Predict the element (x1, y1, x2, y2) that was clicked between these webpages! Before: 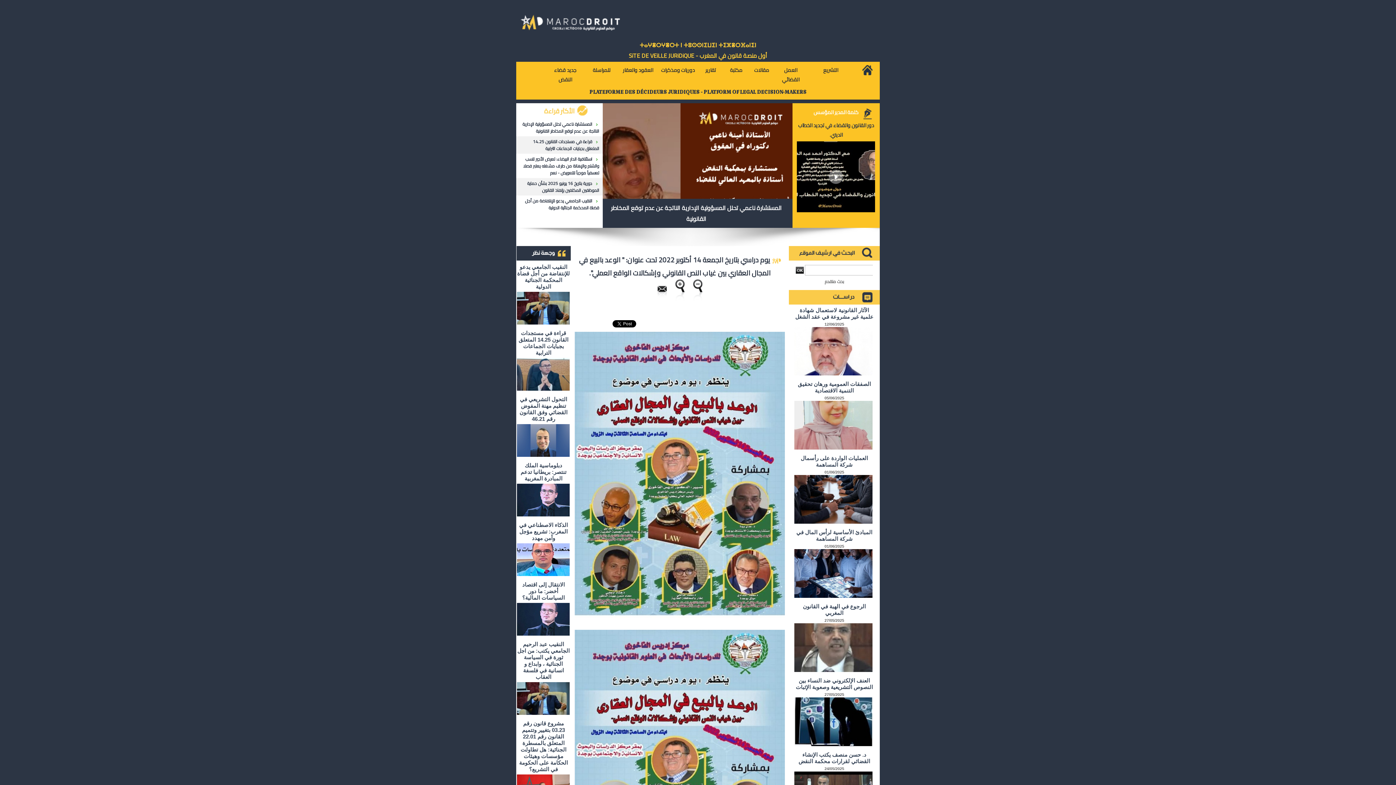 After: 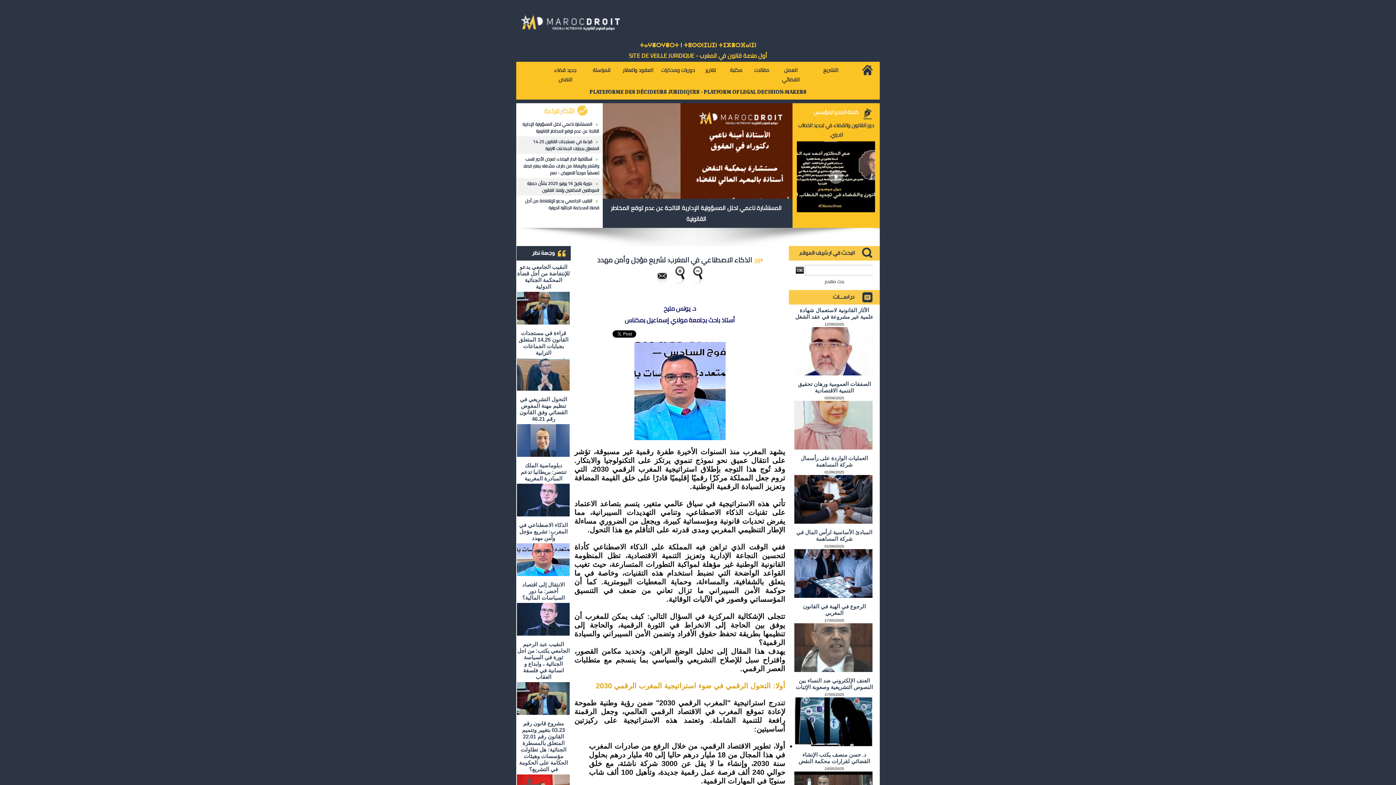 Action: bbox: (519, 522, 568, 541) label: الذكاء الاصطناعي في المغرب: تشريع مؤجل وأمن مهدد